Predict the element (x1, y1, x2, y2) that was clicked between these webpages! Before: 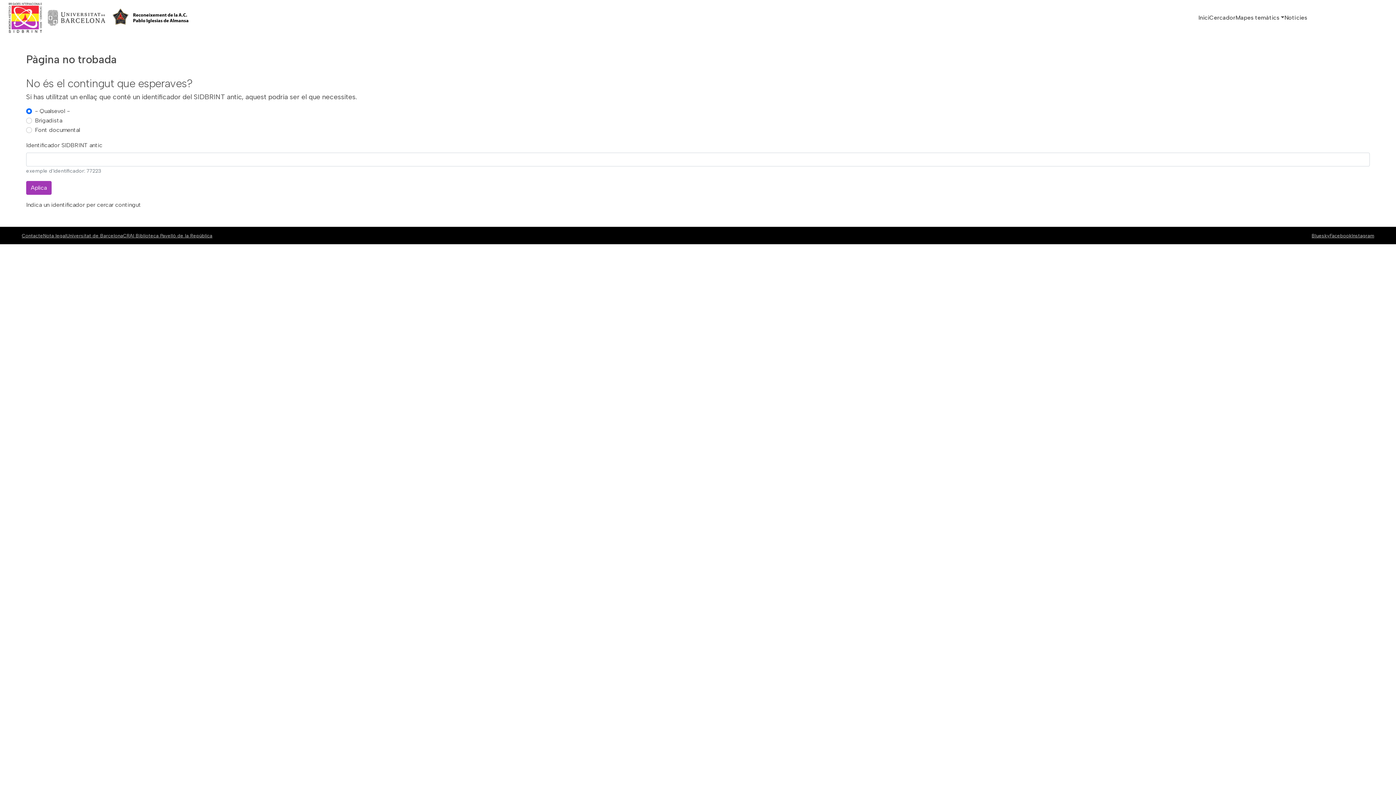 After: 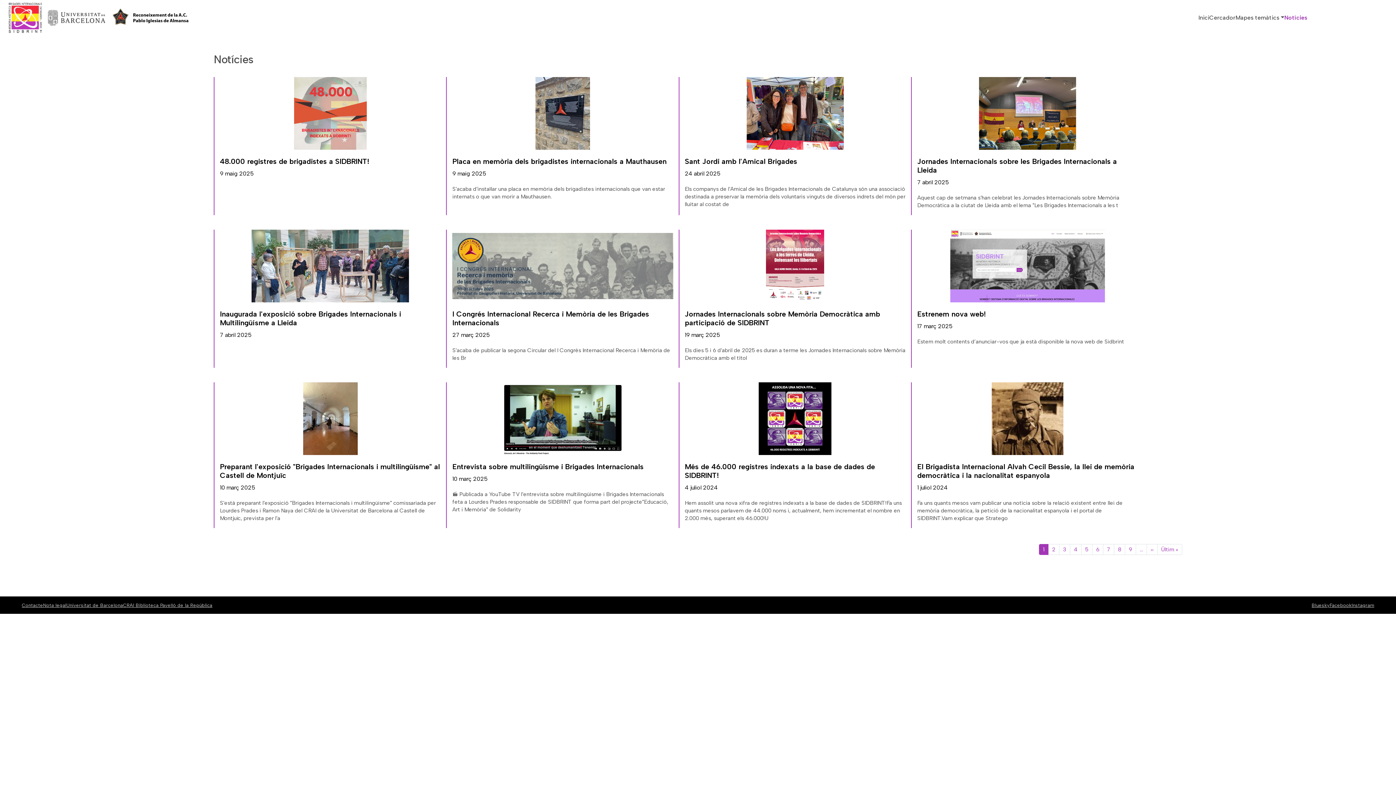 Action: bbox: (1284, 10, 1307, 25) label: Notícies